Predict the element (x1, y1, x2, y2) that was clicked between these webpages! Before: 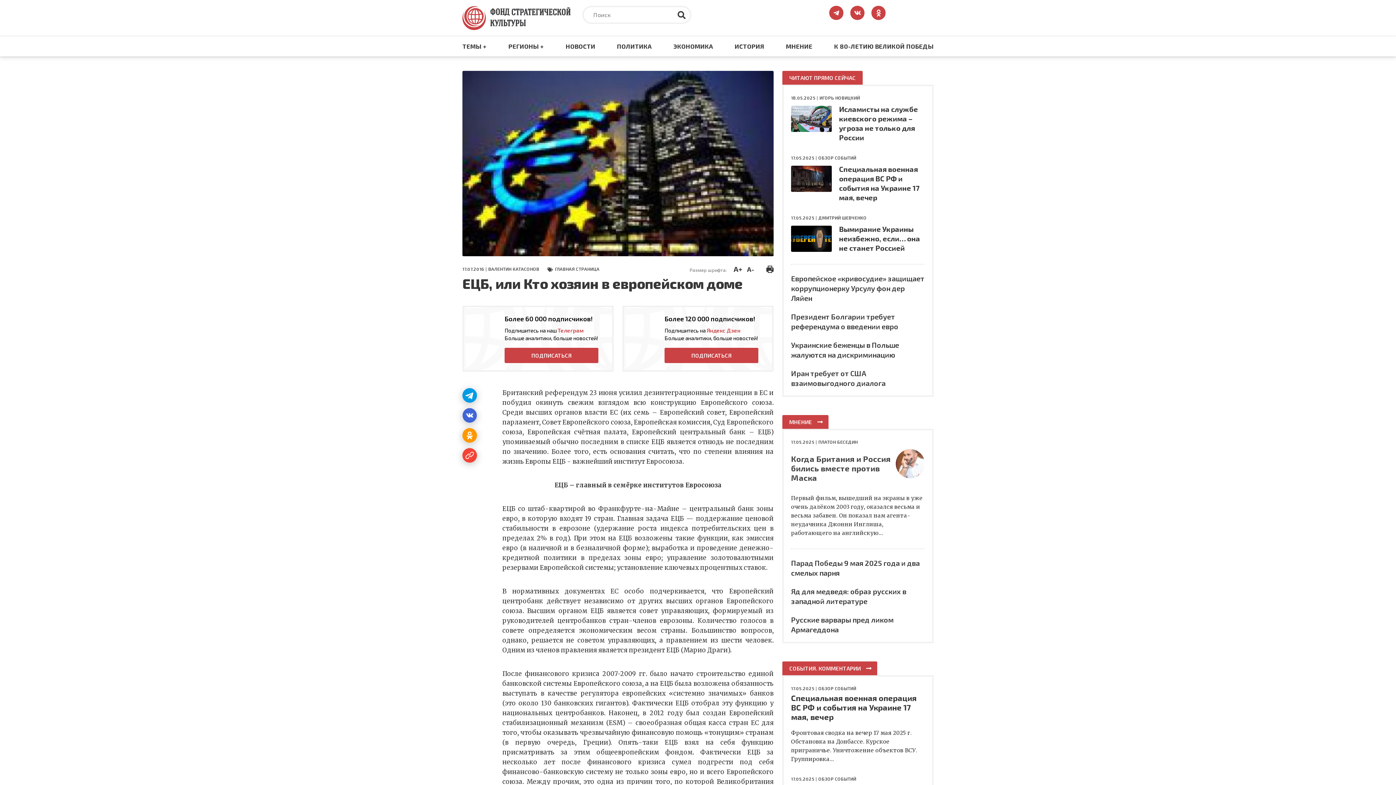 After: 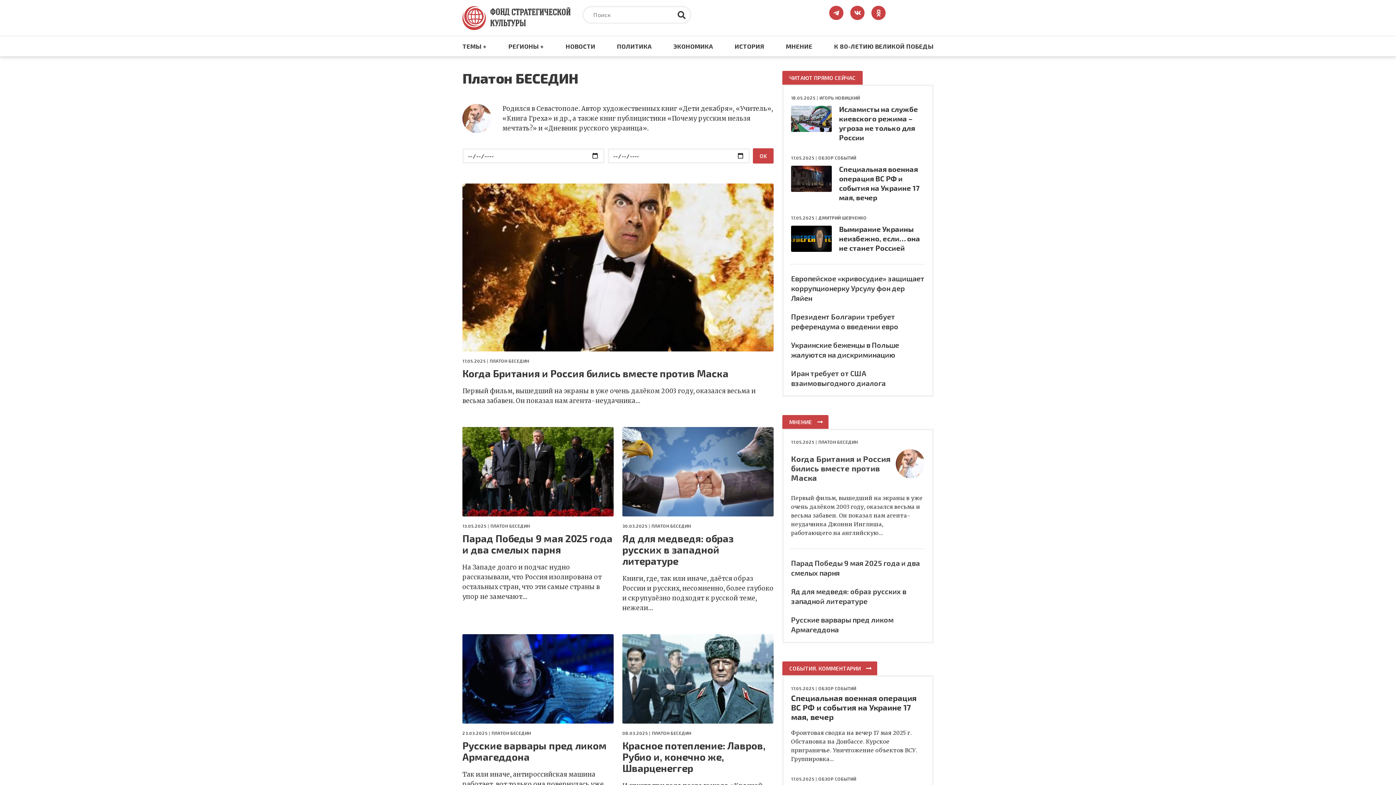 Action: label: ПЛАТОН БЕСЕДИН bbox: (818, 439, 858, 444)